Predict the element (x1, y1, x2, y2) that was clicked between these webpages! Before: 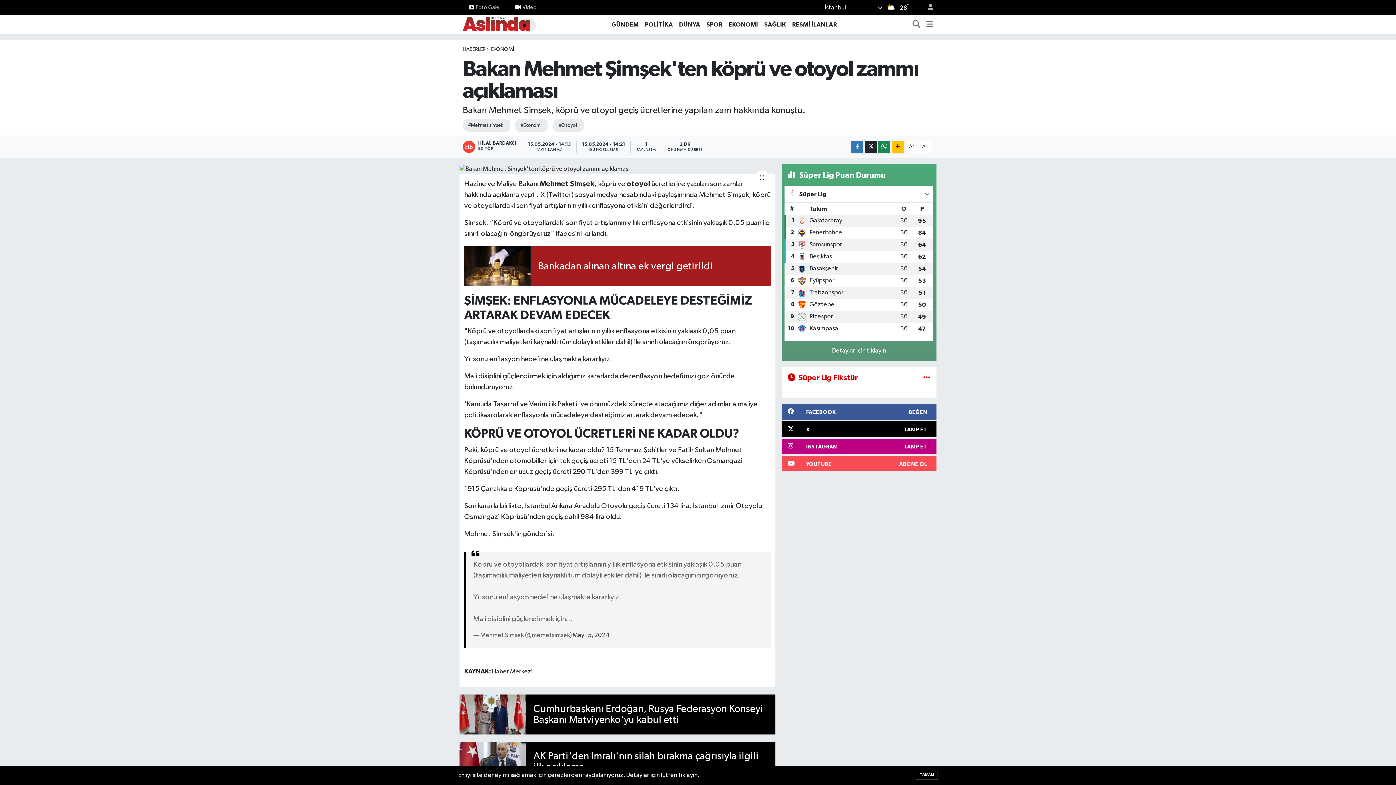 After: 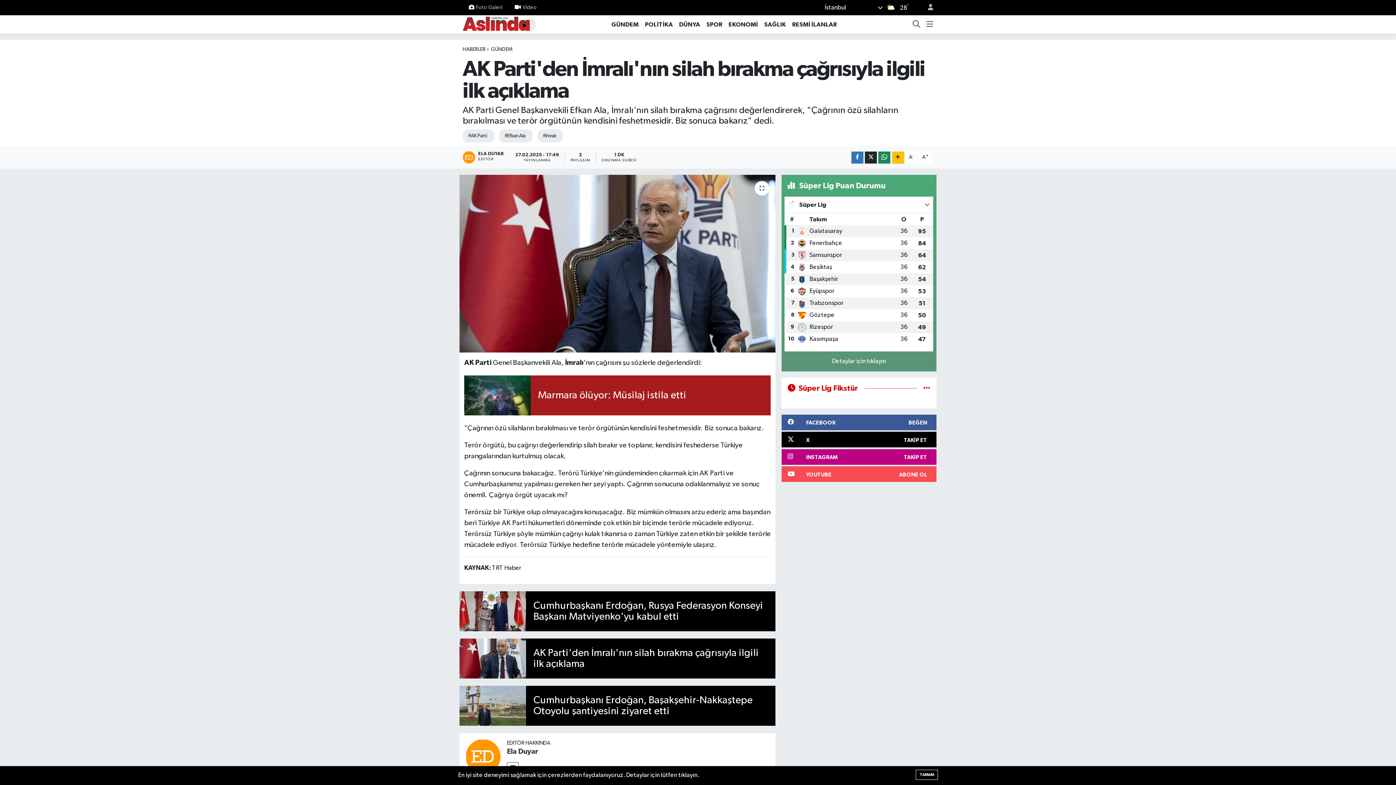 Action: label: AK Parti'den İmralı'nın silah bırakma çağrısıyla ilgili ilk açıklama bbox: (459, 742, 775, 782)